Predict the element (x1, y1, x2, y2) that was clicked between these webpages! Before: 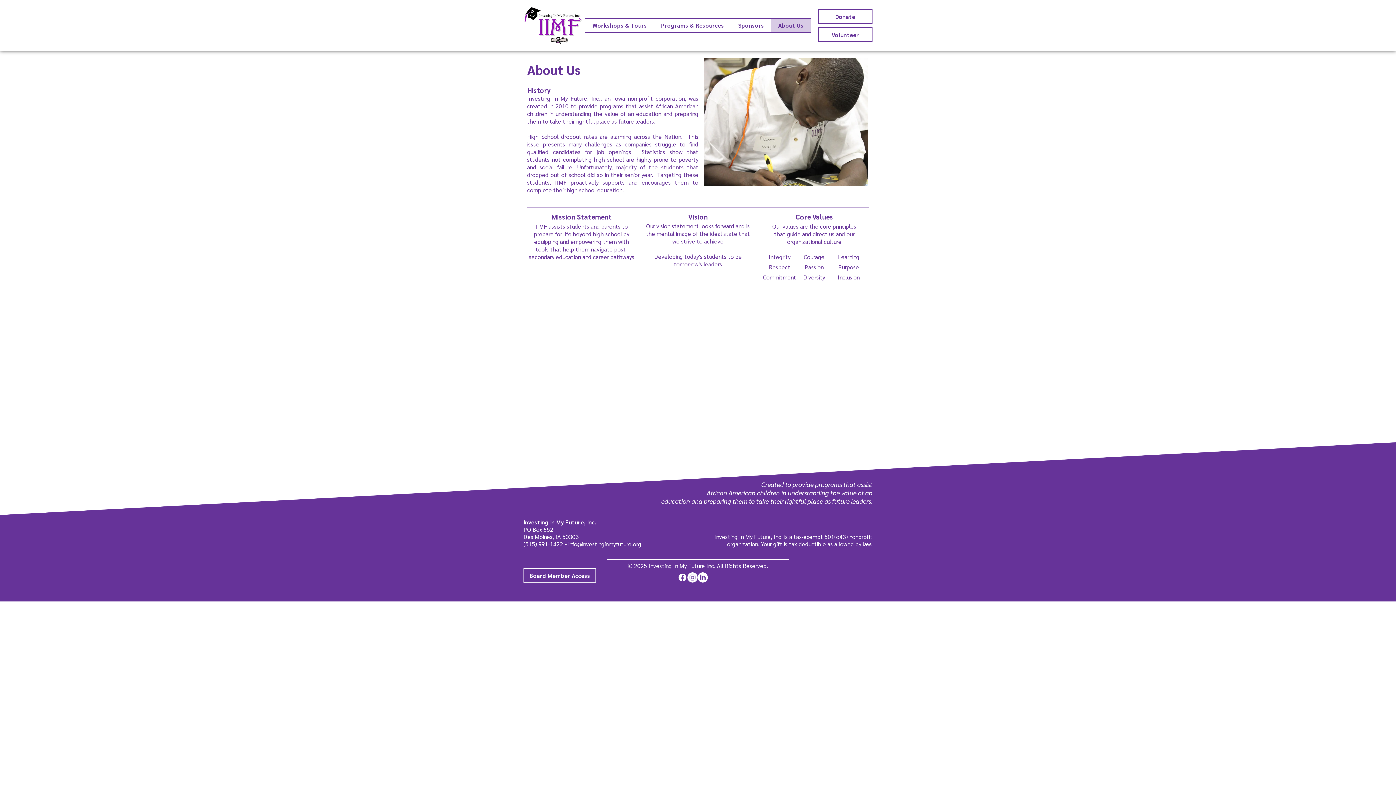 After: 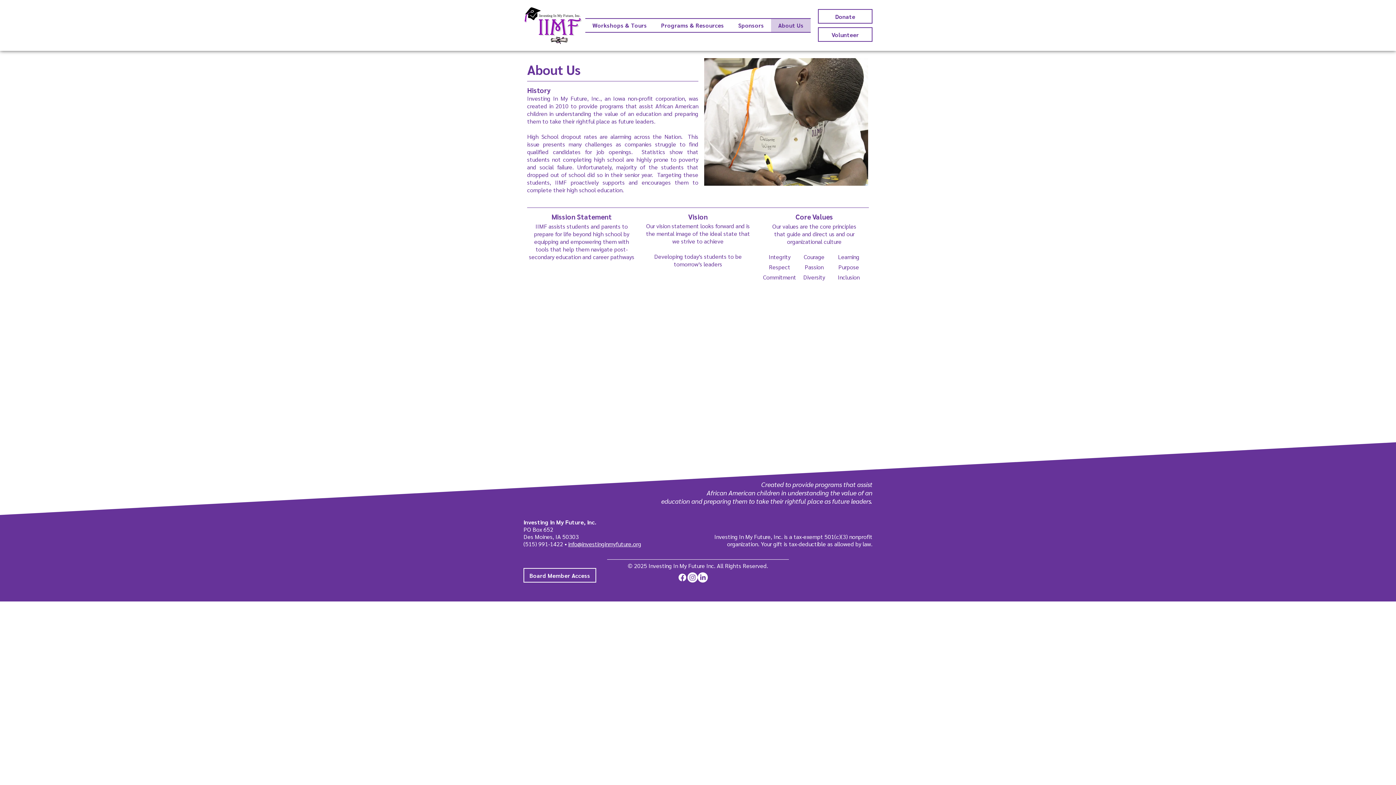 Action: label: LinkedIn bbox: (697, 572, 708, 582)